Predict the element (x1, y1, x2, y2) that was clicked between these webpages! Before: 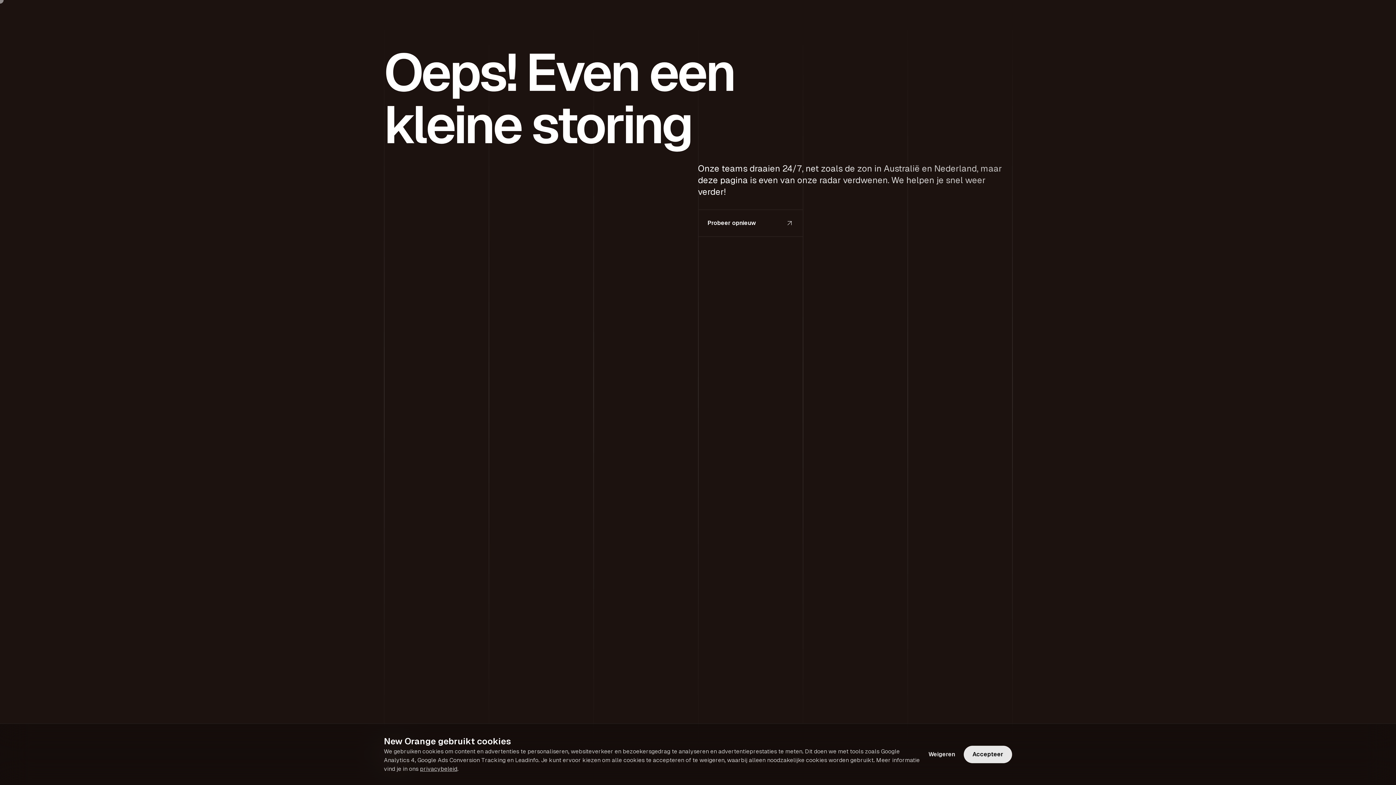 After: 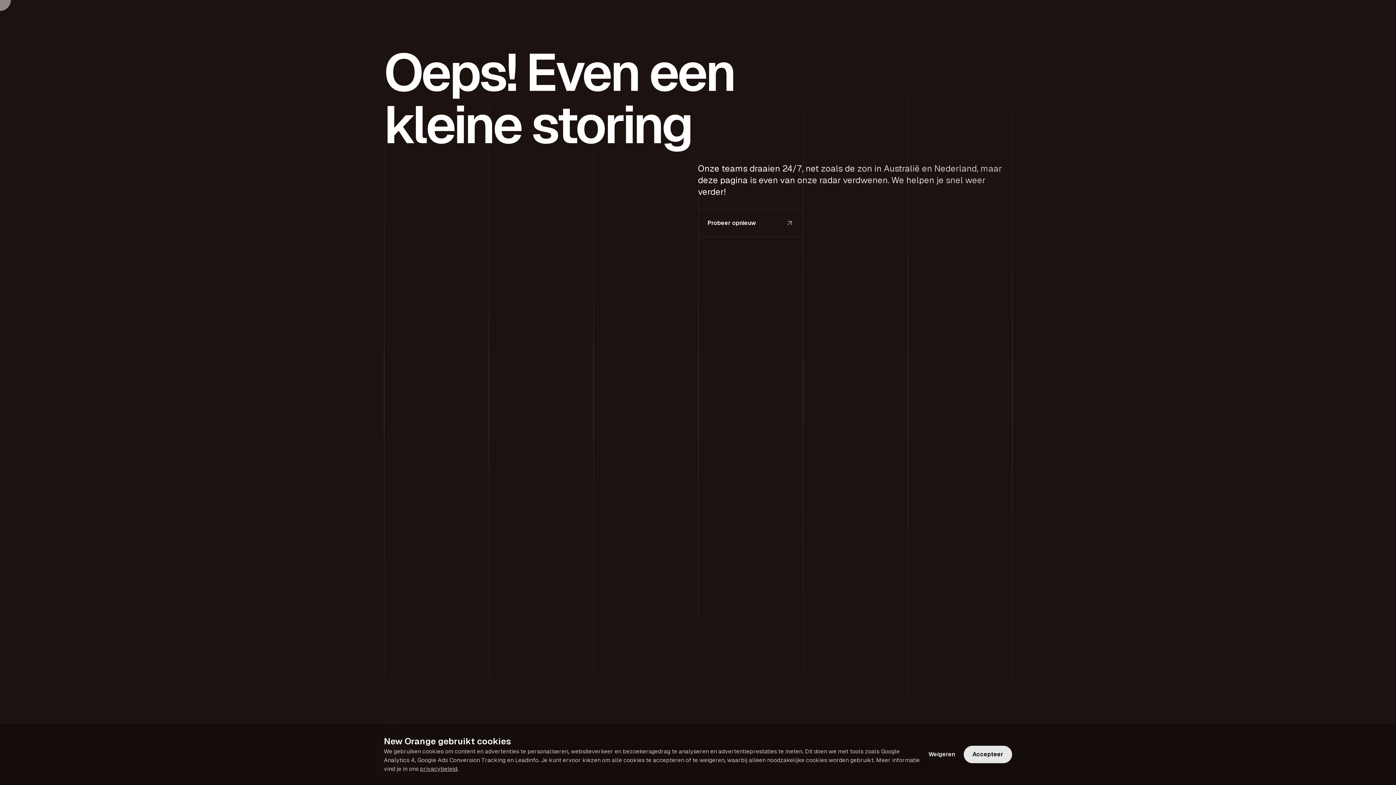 Action: label: privacybeleid bbox: (420, 765, 457, 772)